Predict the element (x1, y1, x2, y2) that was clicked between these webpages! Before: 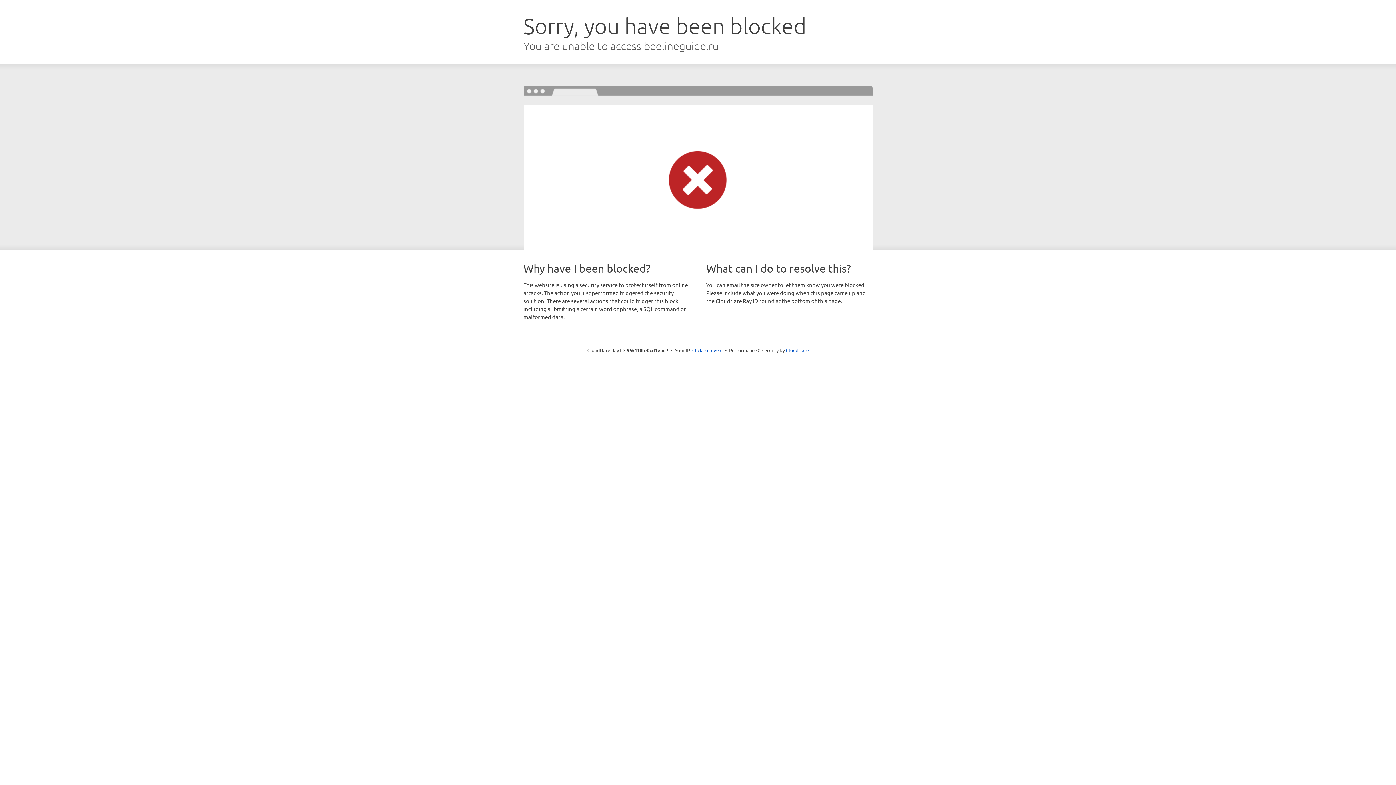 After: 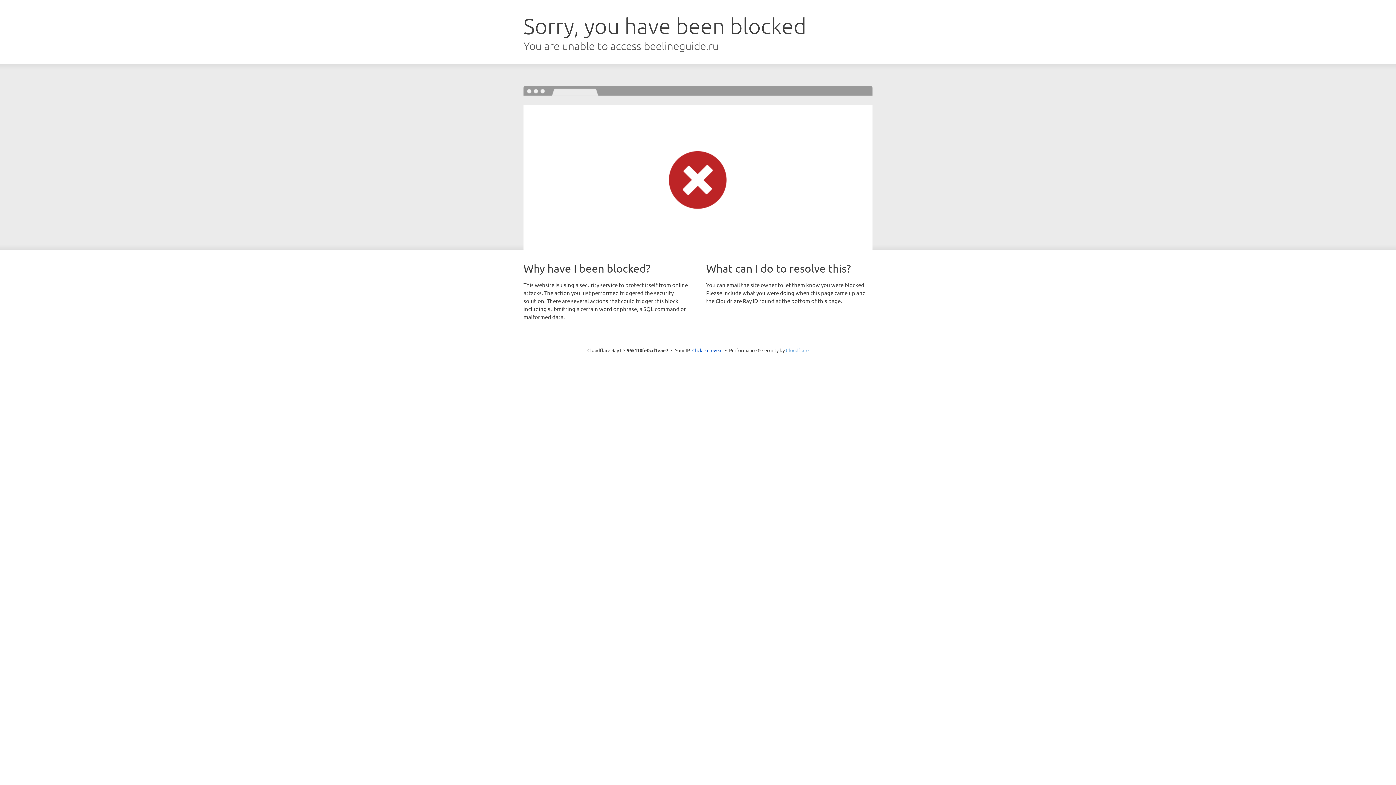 Action: bbox: (786, 347, 808, 353) label: Cloudflare